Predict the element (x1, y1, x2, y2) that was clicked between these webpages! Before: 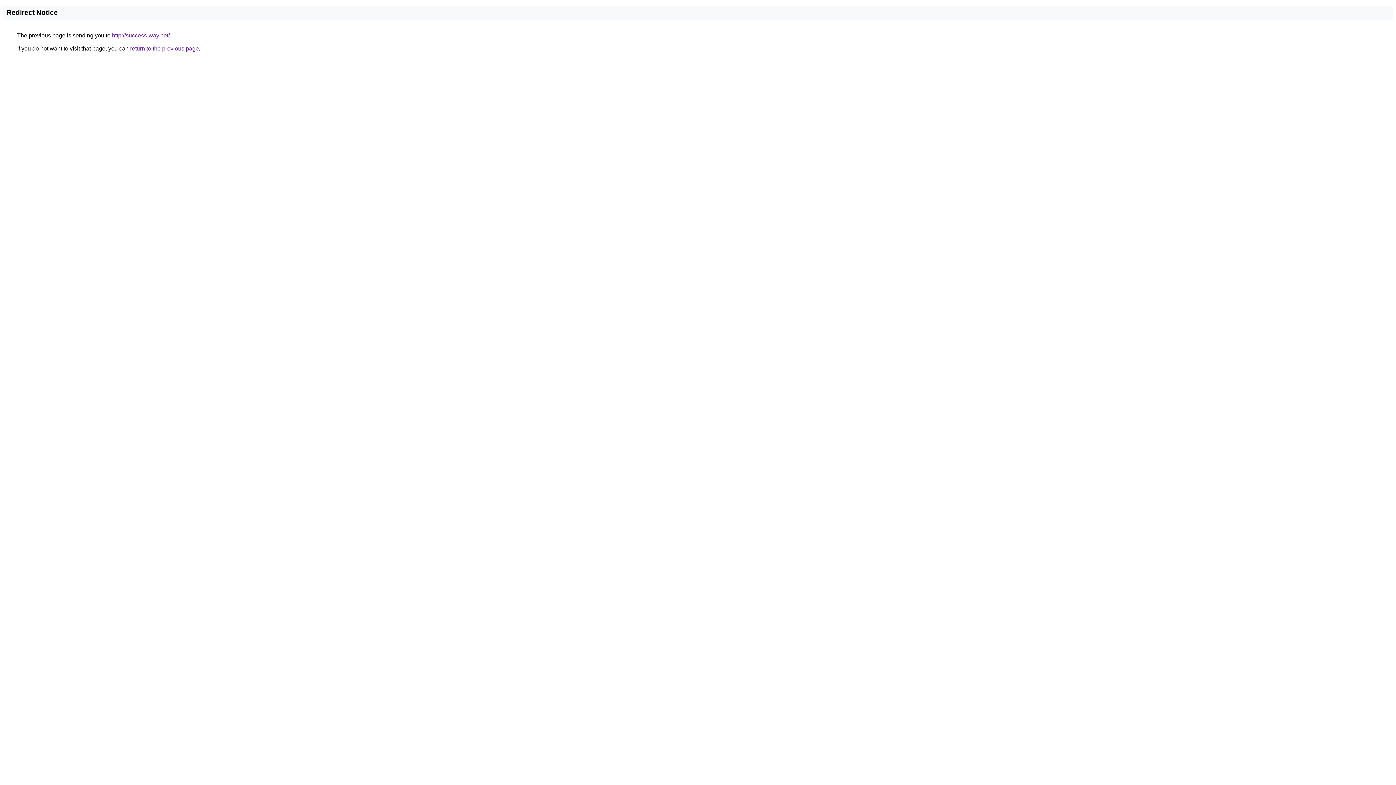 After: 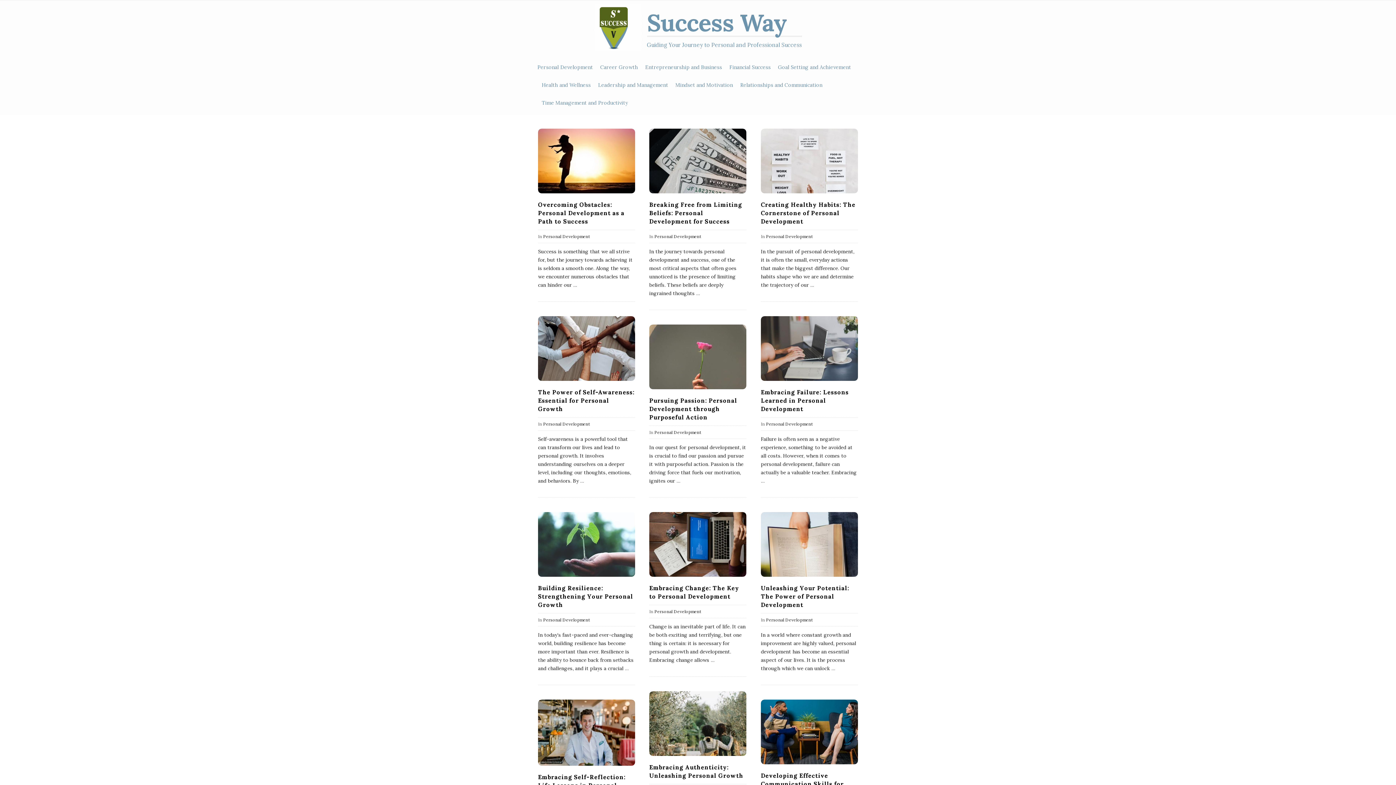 Action: label: http://success-way.net/ bbox: (112, 32, 169, 38)